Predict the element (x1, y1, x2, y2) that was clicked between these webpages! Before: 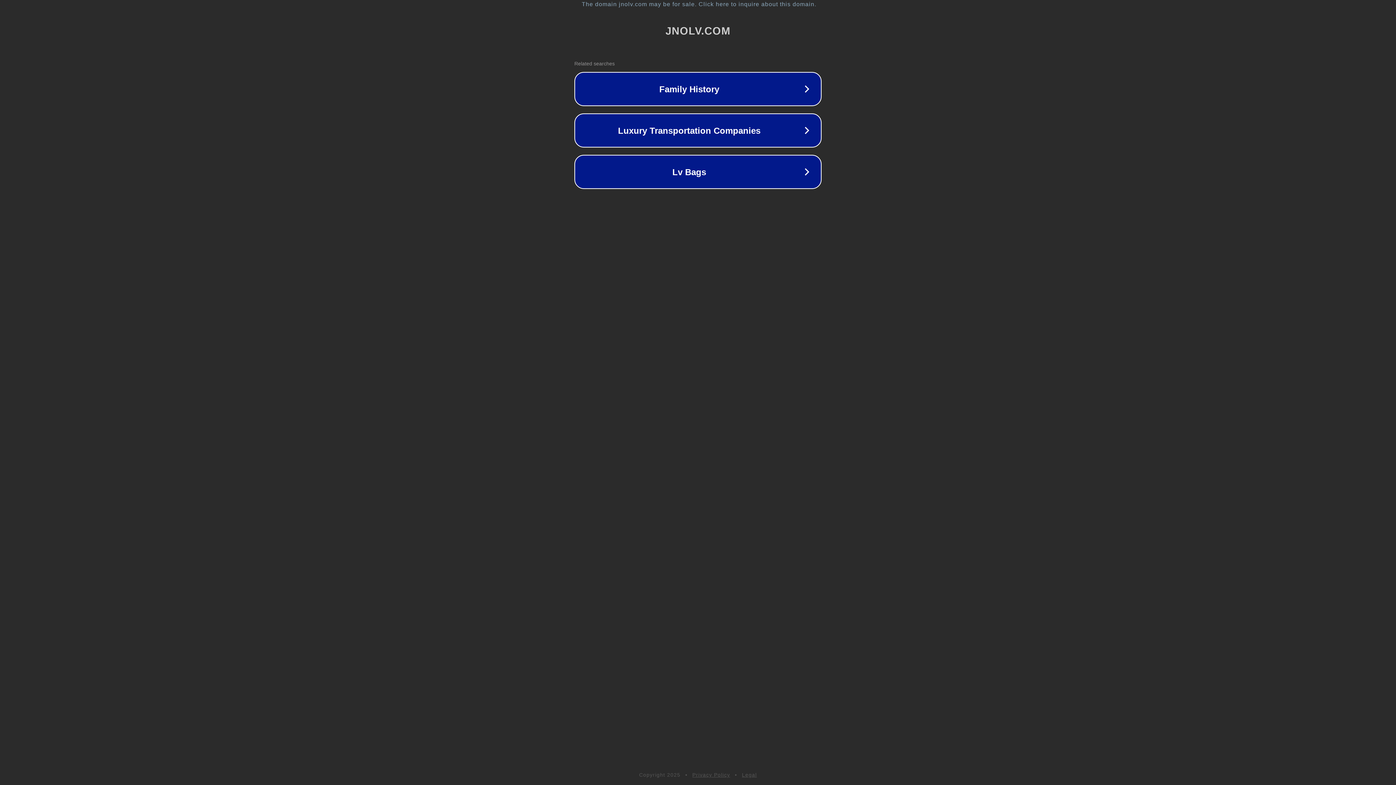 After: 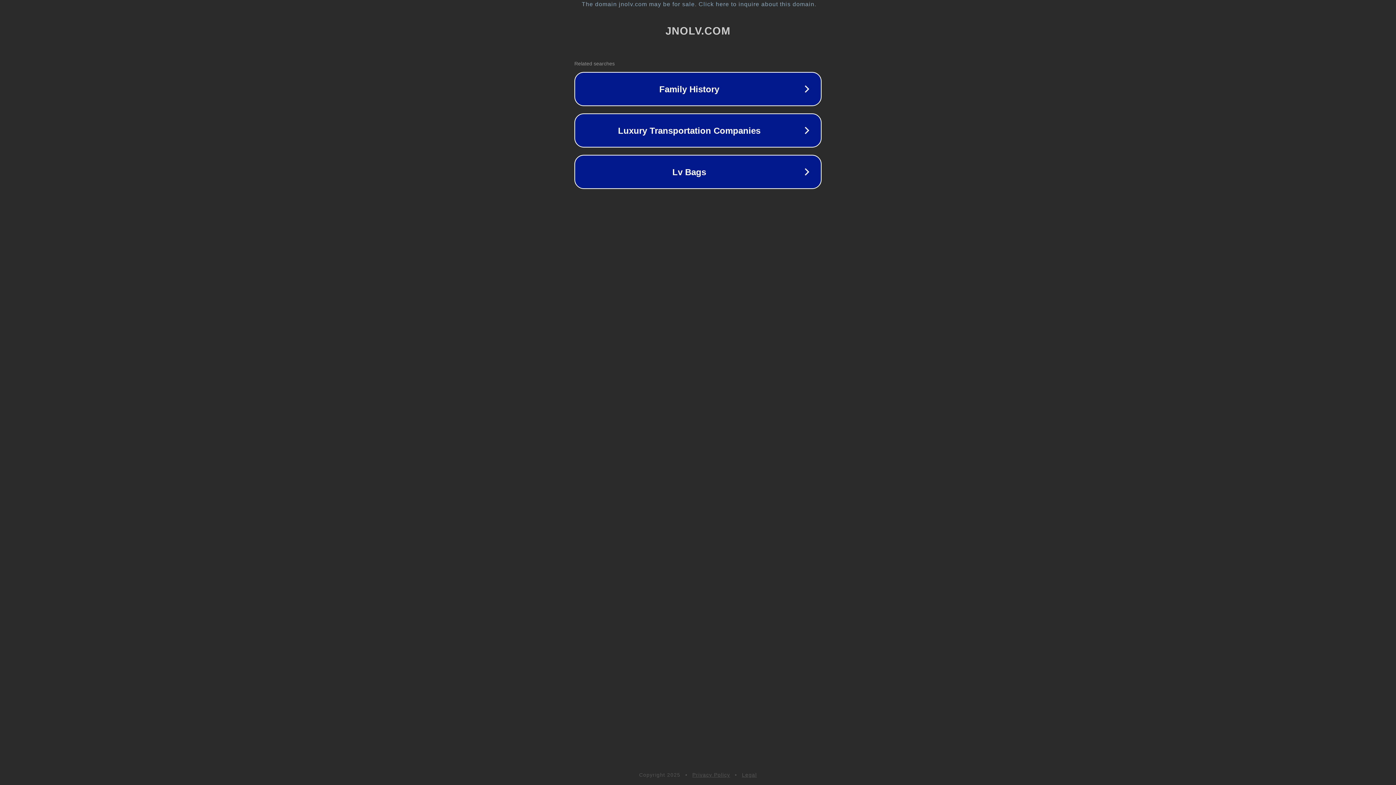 Action: bbox: (742, 772, 757, 778) label: Legal